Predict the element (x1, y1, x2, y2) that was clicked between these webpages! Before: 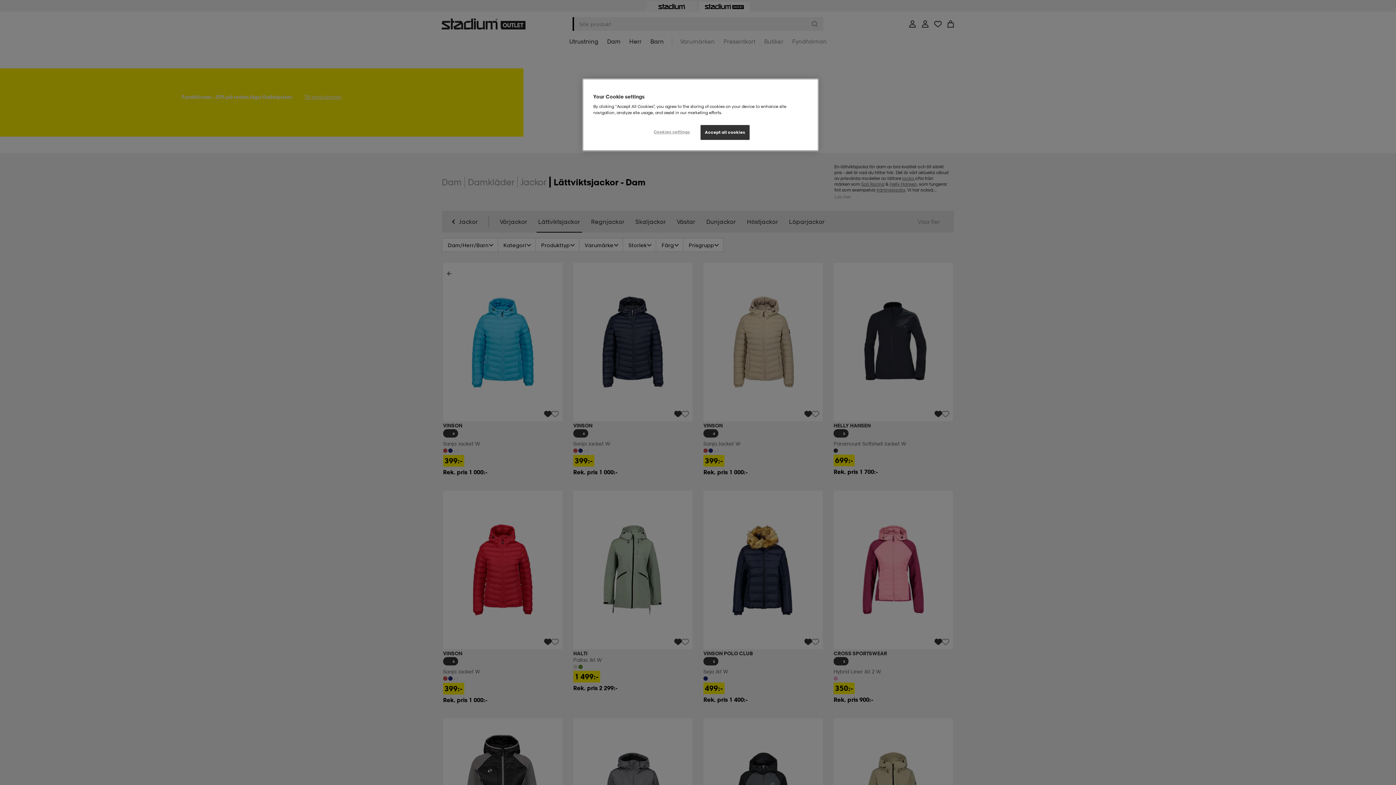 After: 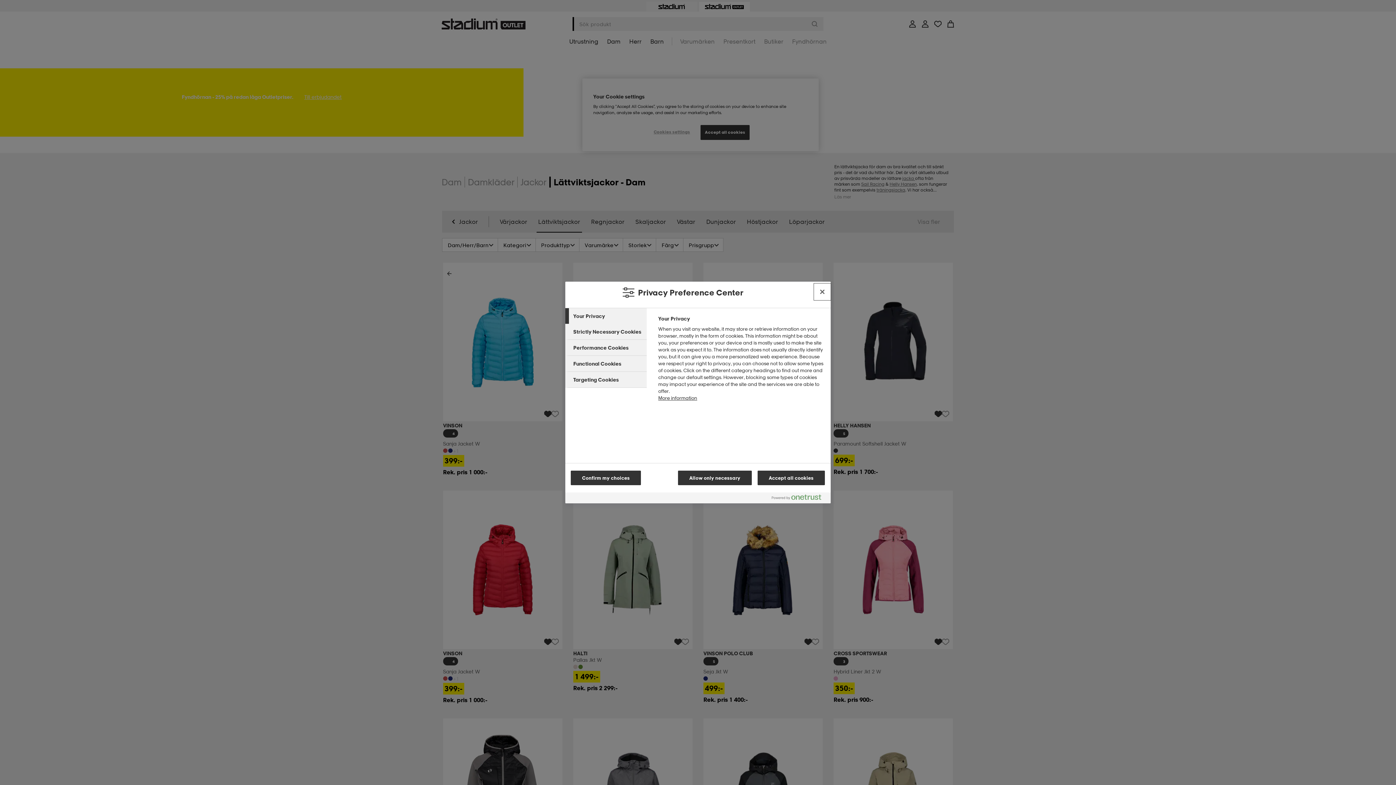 Action: label: Cookies settings bbox: (647, 125, 696, 139)